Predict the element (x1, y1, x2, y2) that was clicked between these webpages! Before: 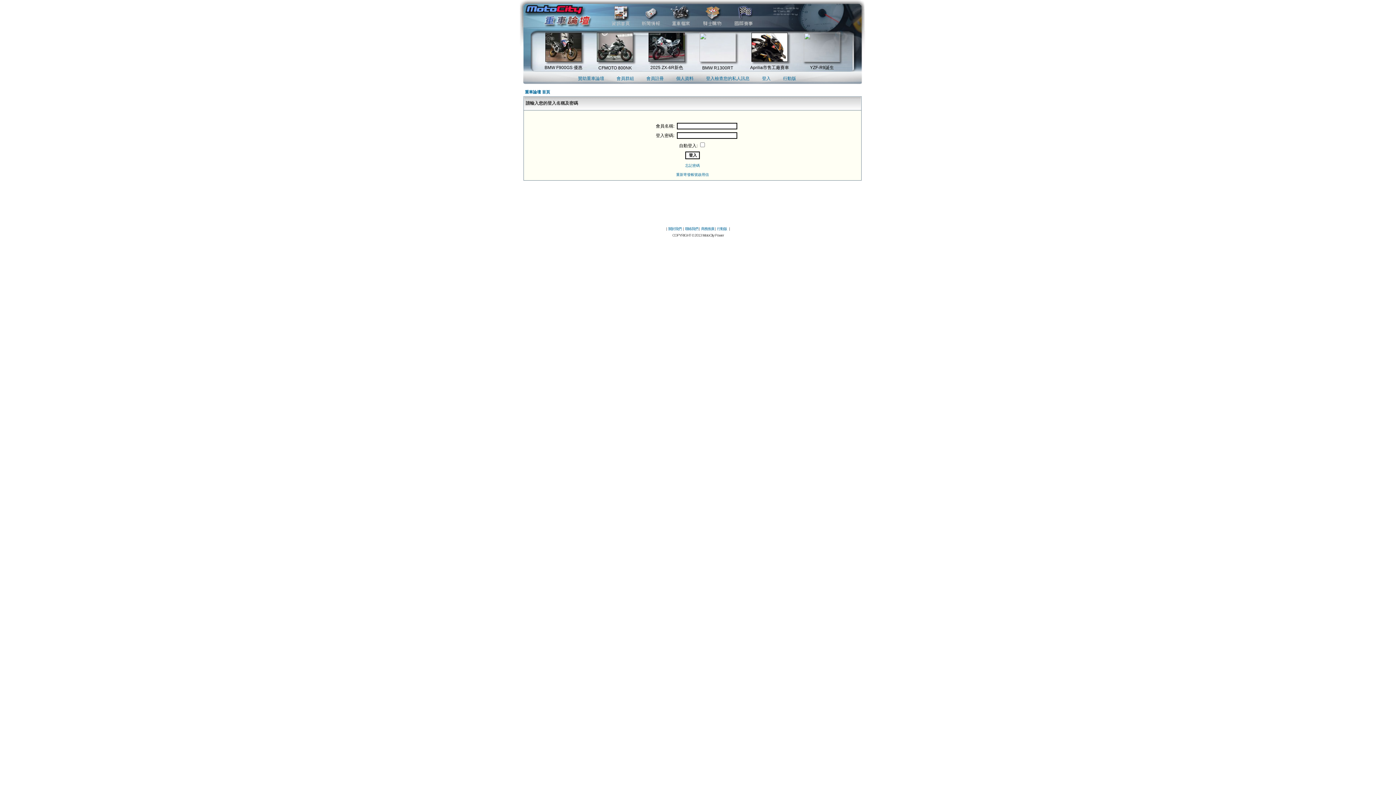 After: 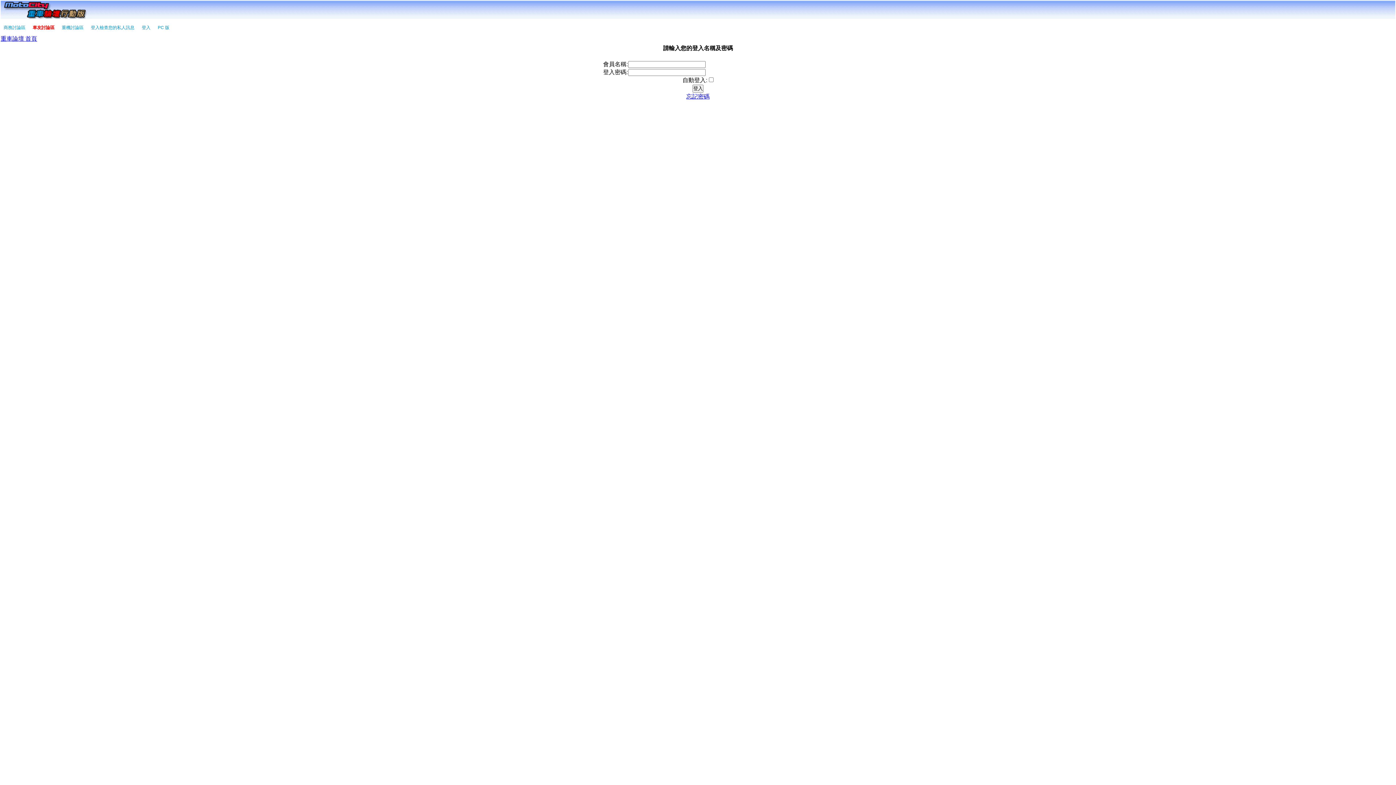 Action: label: 行動版 bbox: (783, 76, 796, 81)